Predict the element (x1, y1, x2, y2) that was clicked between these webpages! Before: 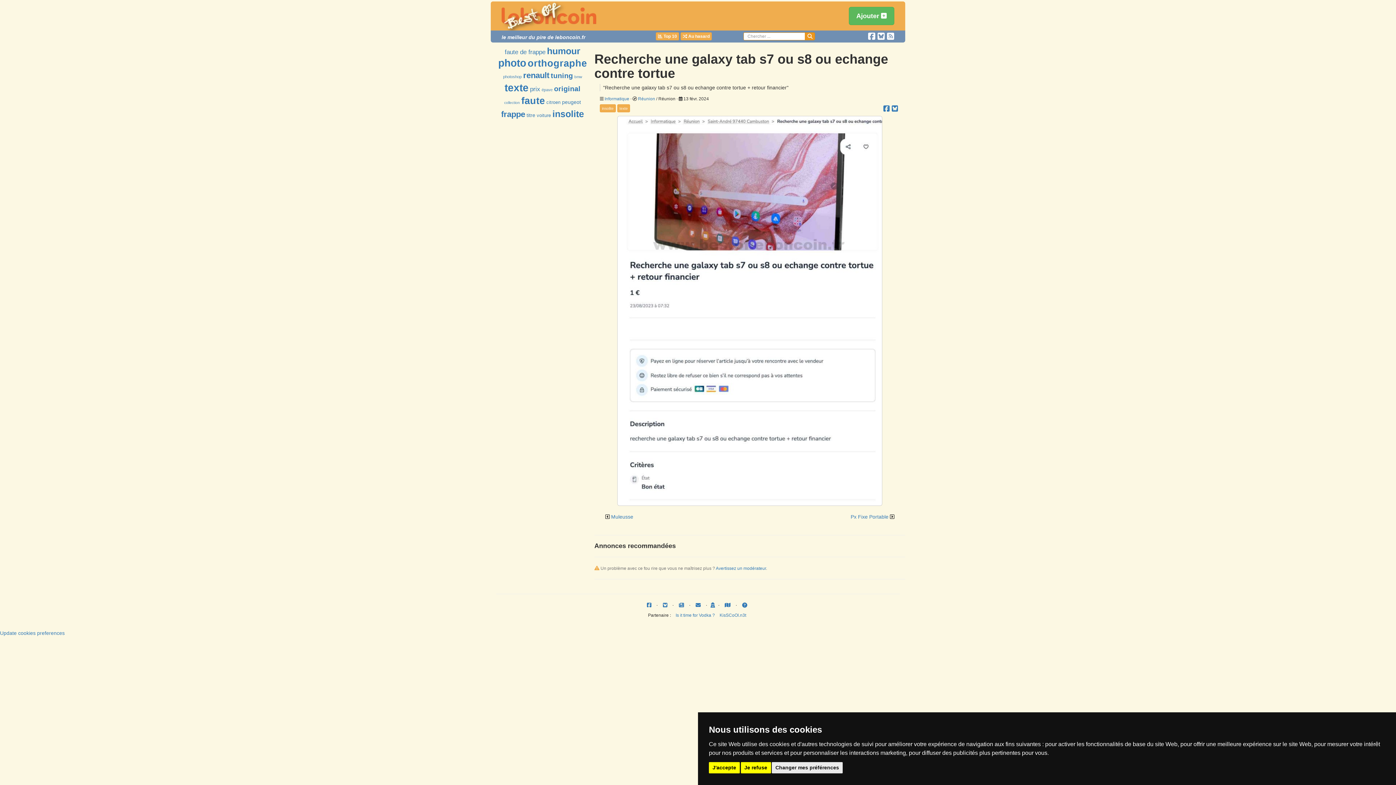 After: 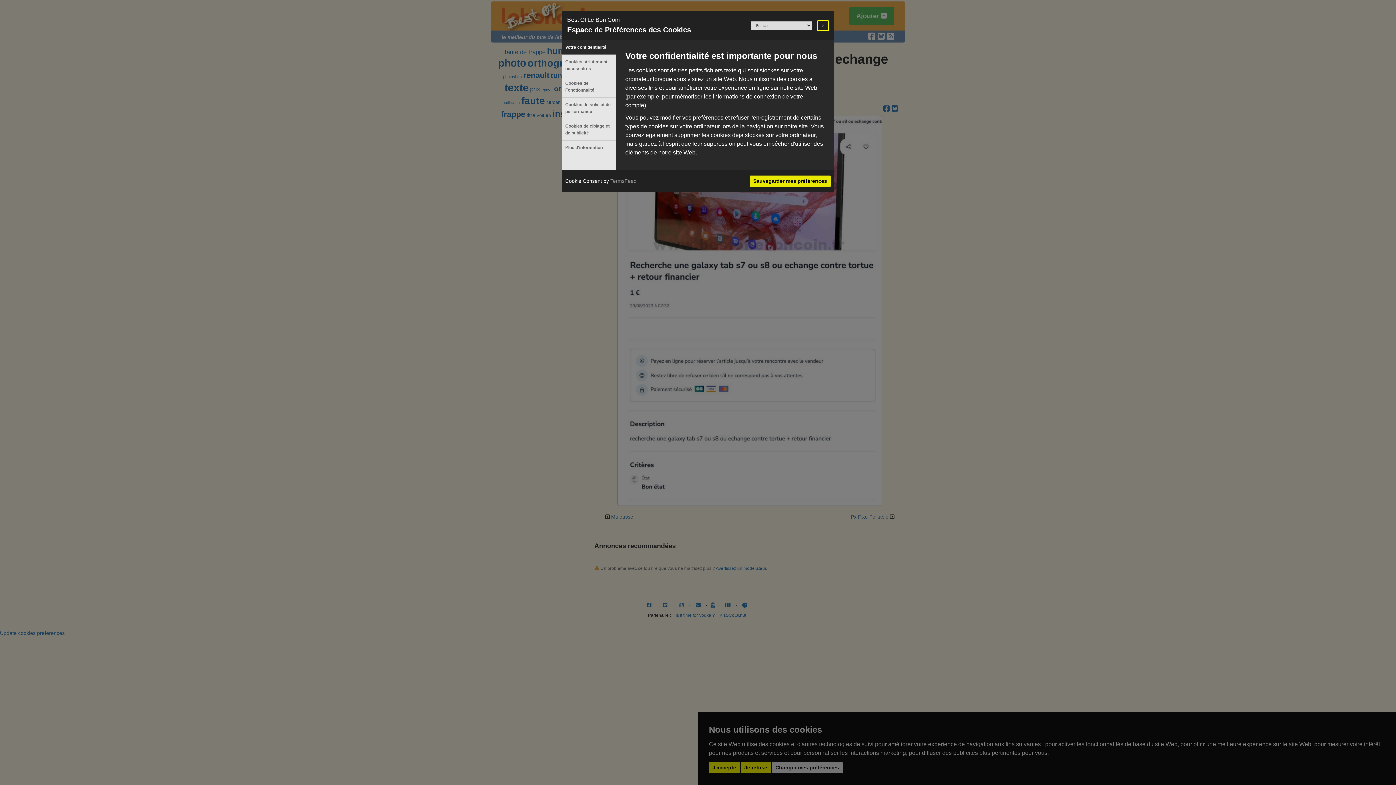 Action: label: Update cookies preferences bbox: (0, 630, 64, 636)